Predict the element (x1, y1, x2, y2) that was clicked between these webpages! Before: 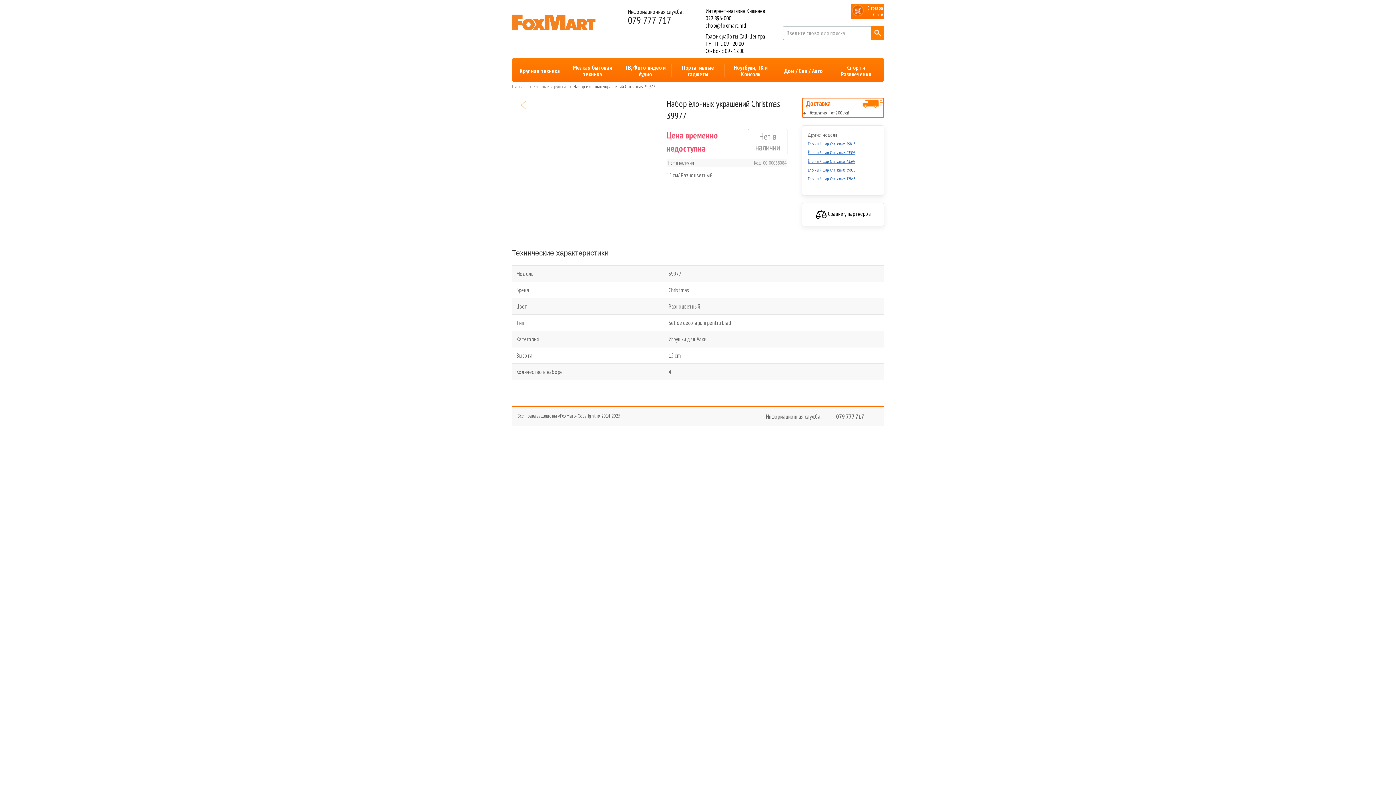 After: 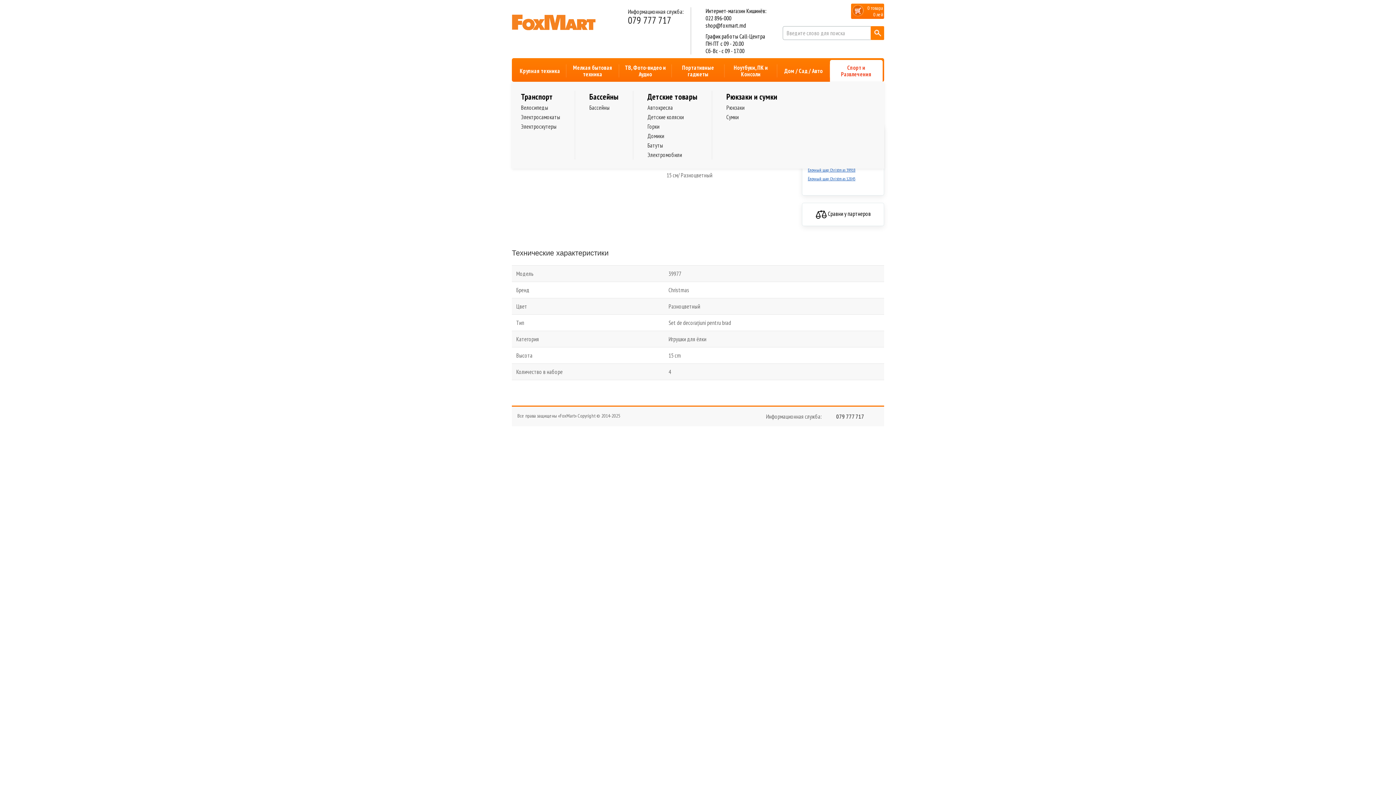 Action: bbox: (830, 60, 882, 81) label: Спорт и Развлечения